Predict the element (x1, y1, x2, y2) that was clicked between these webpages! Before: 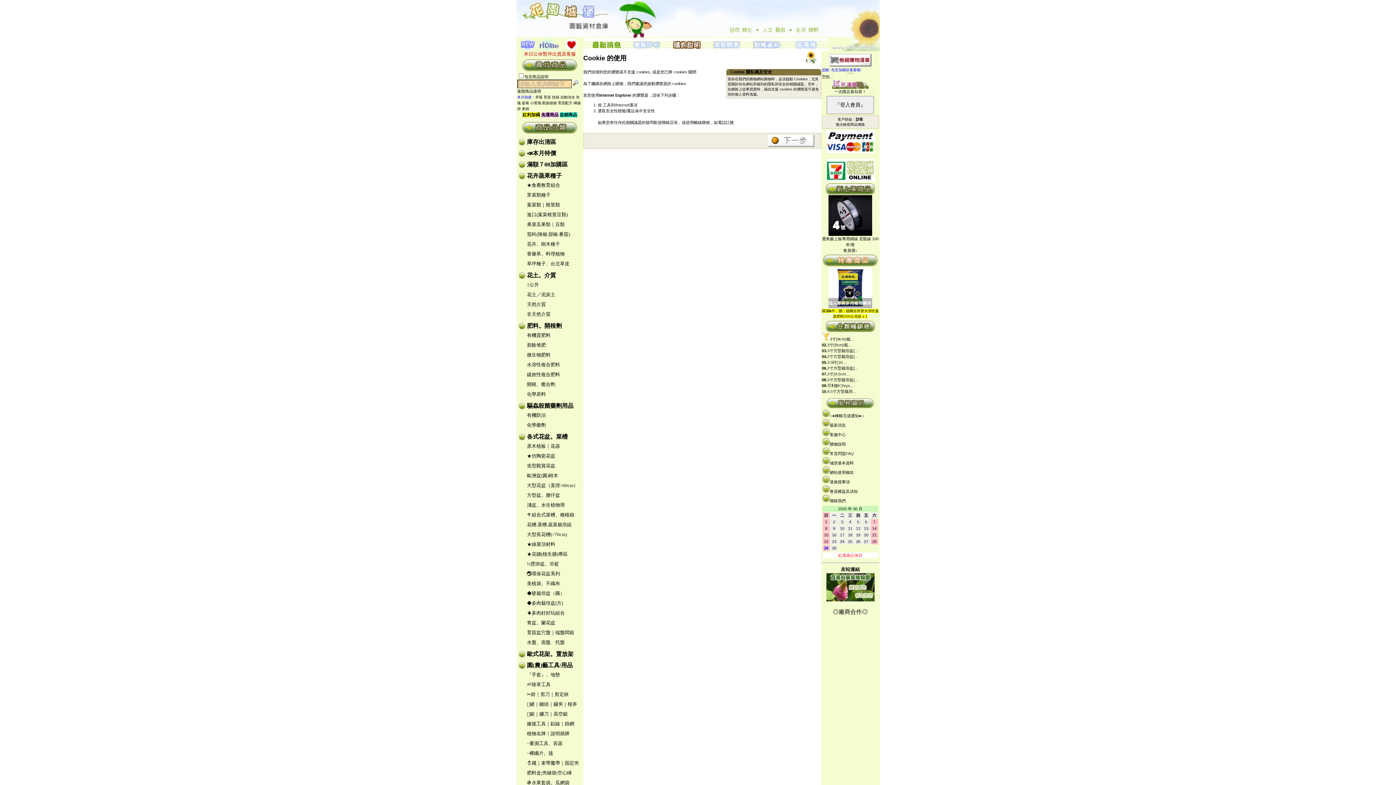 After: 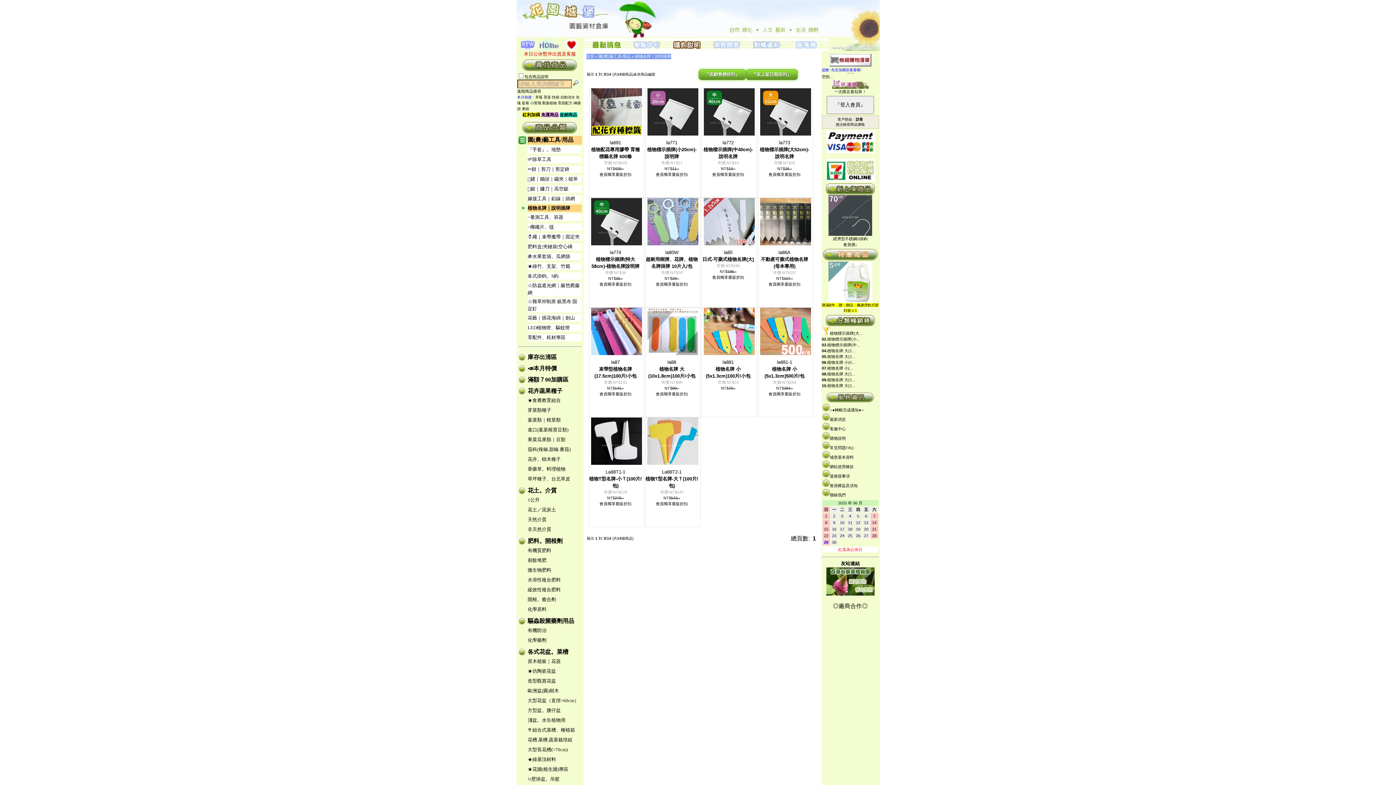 Action: bbox: (527, 731, 569, 736) label: 植物名牌｜說明插牌